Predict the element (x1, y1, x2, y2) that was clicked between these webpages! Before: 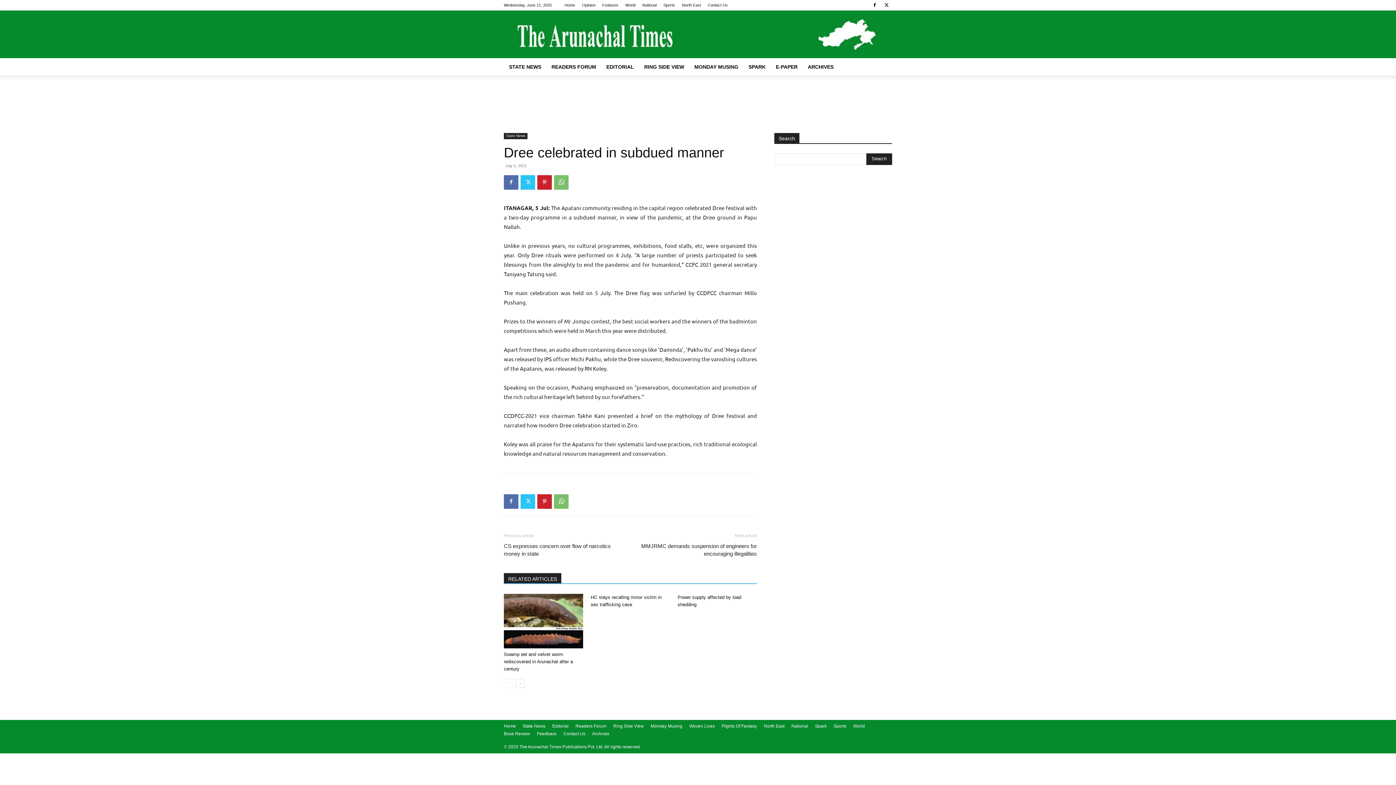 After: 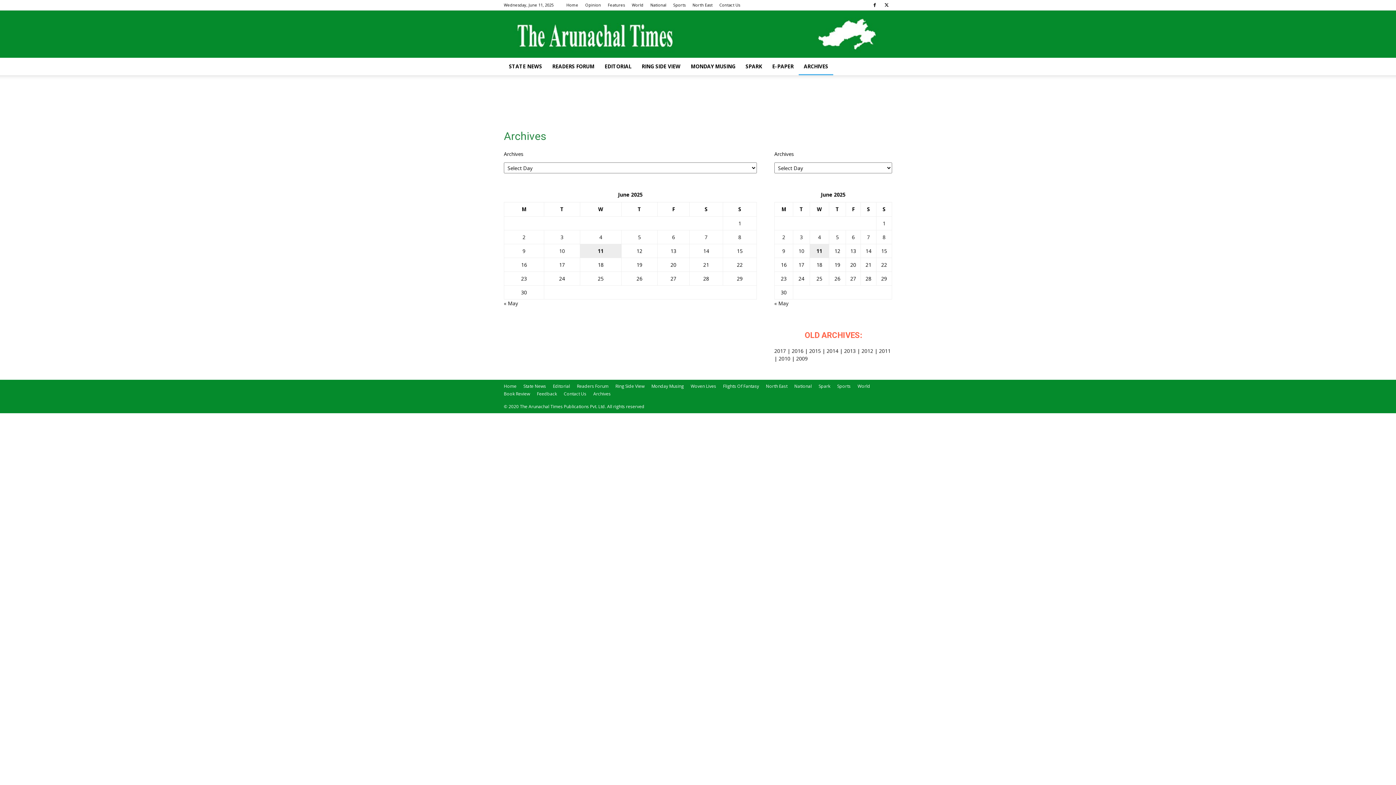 Action: label: Archives bbox: (592, 730, 609, 737)